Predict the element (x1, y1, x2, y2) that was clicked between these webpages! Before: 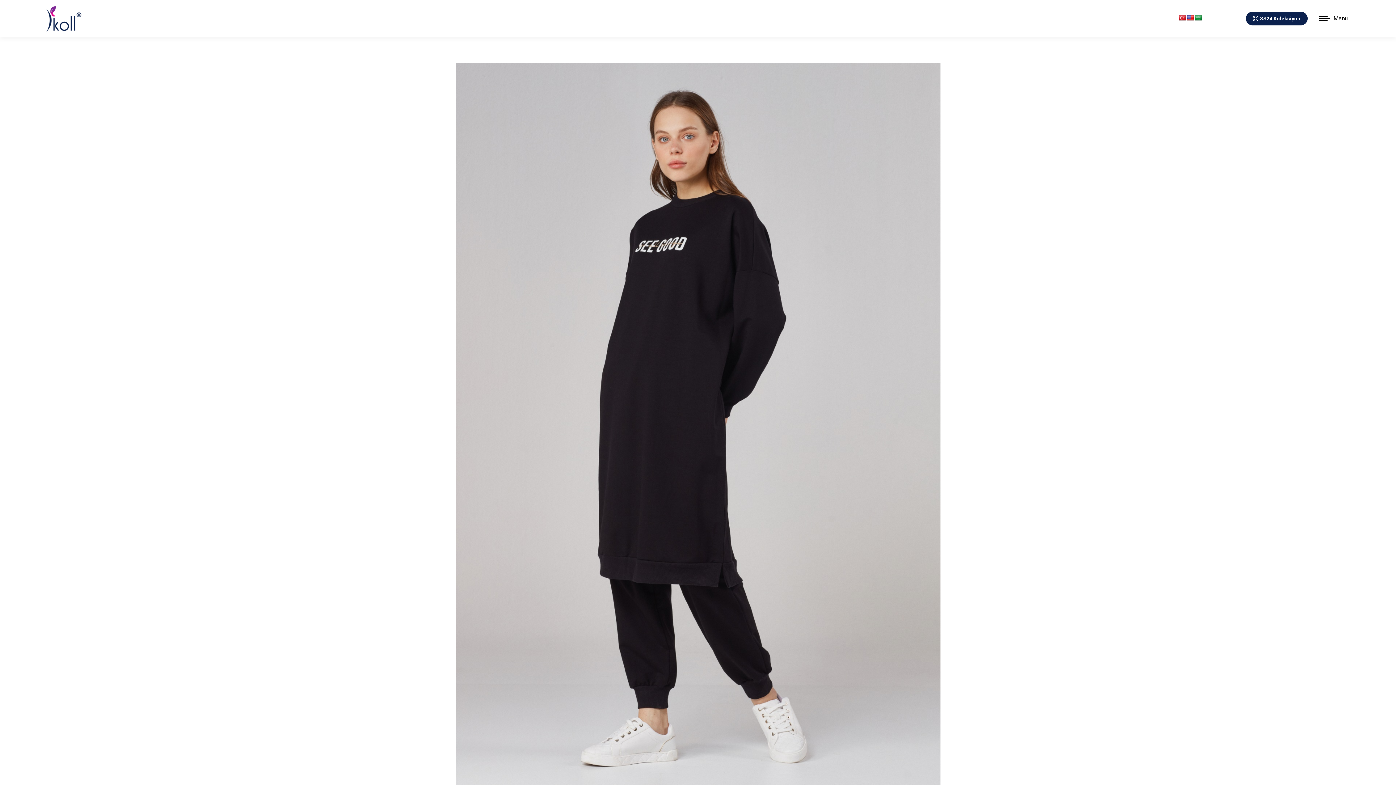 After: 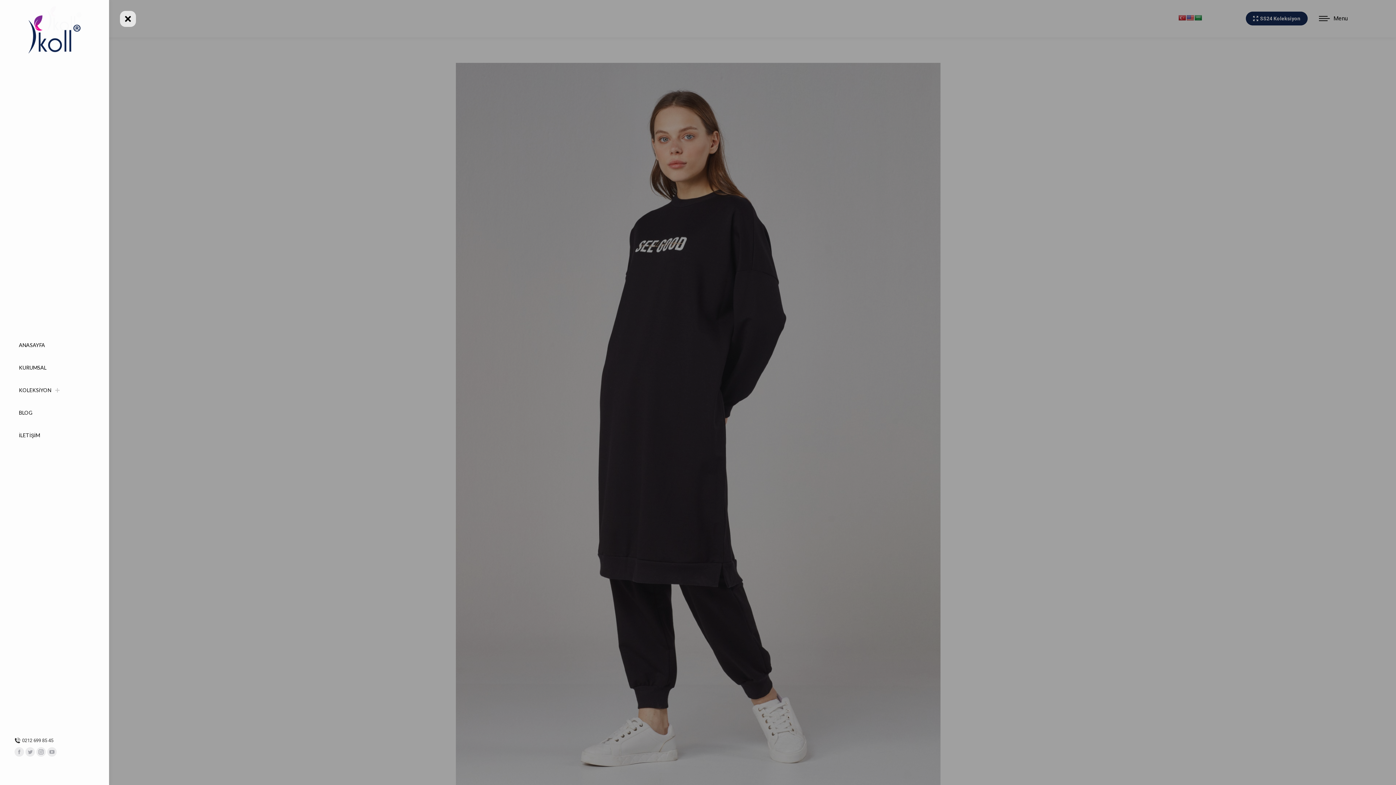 Action: label: Menu bbox: (1333, 15, 1348, 22)